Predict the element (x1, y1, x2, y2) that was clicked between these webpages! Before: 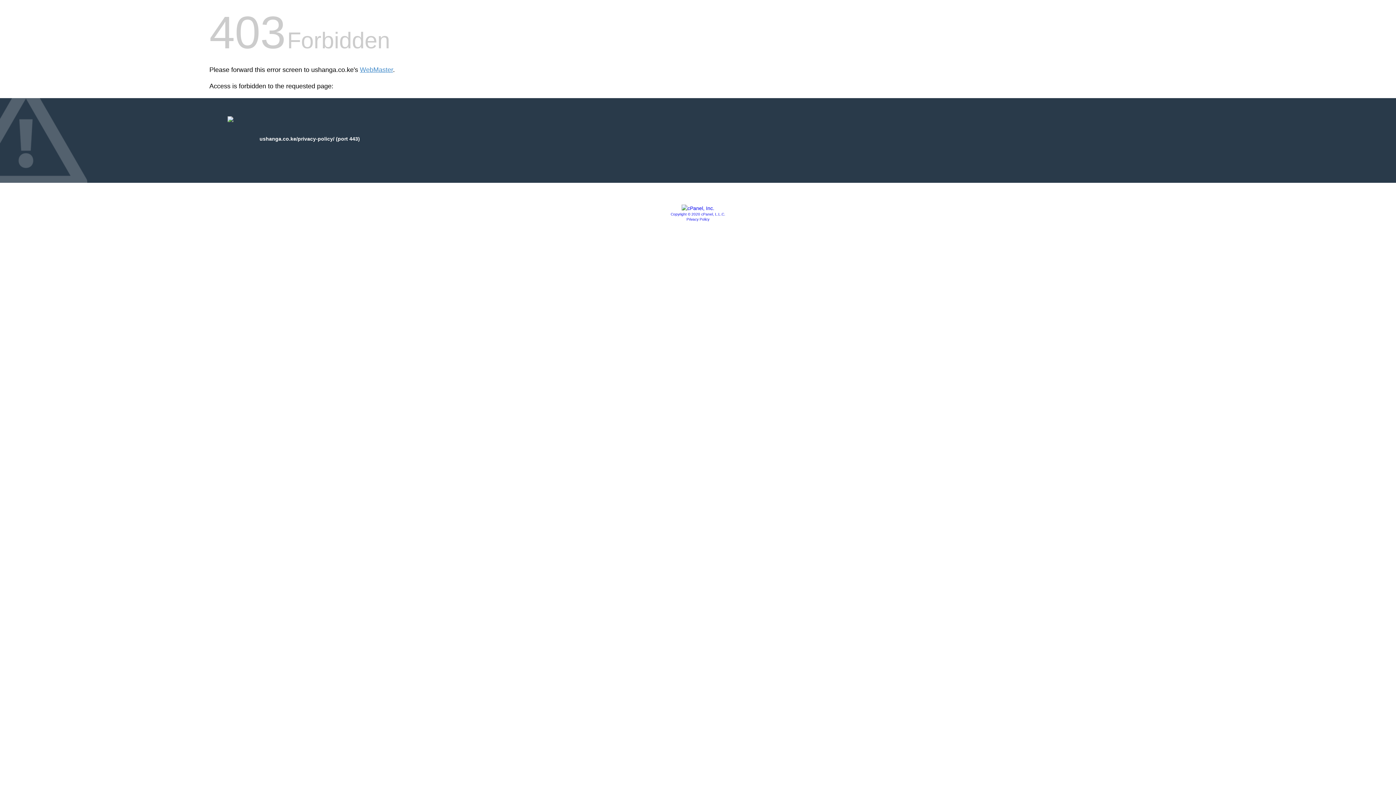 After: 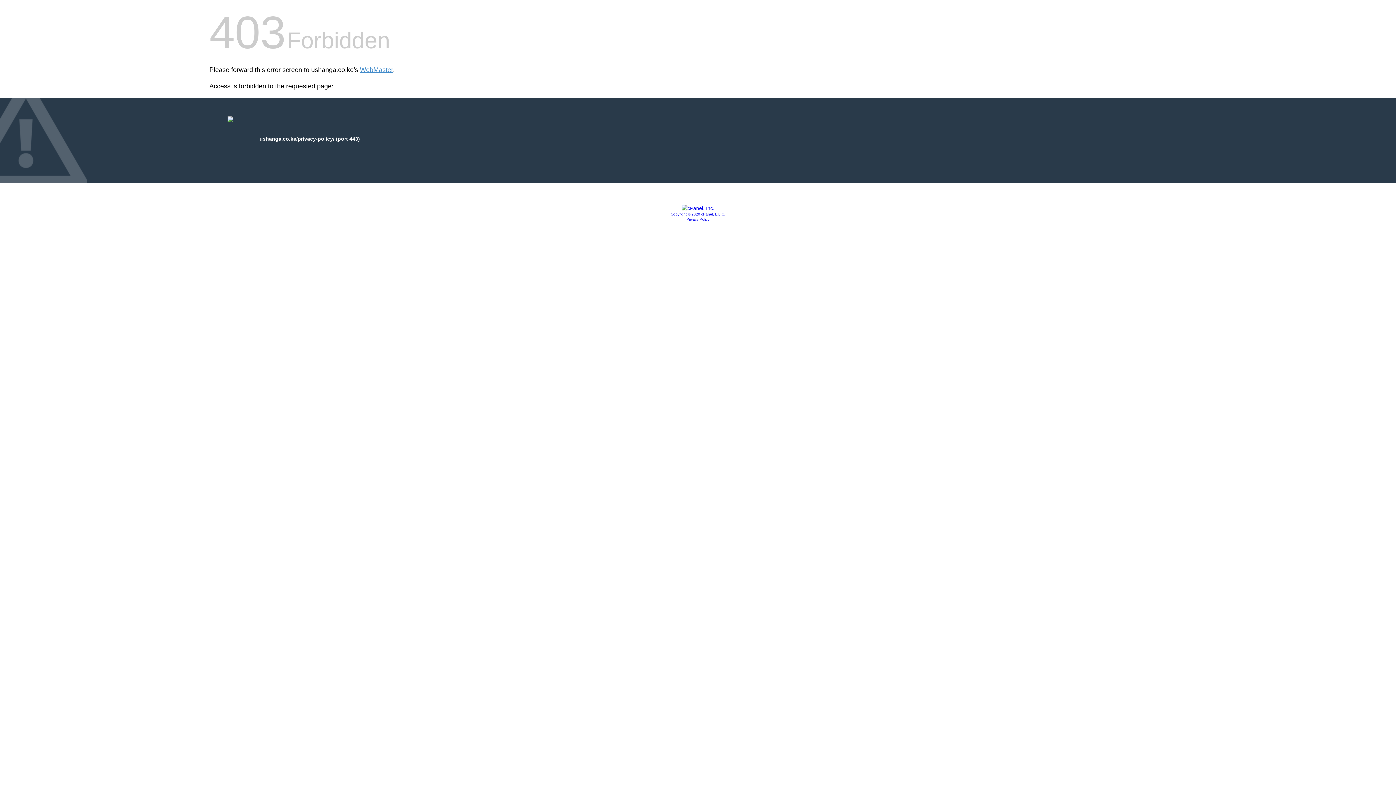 Action: bbox: (670, 212, 725, 216) label: Copyright © 2020 cPanel, L.L.C.